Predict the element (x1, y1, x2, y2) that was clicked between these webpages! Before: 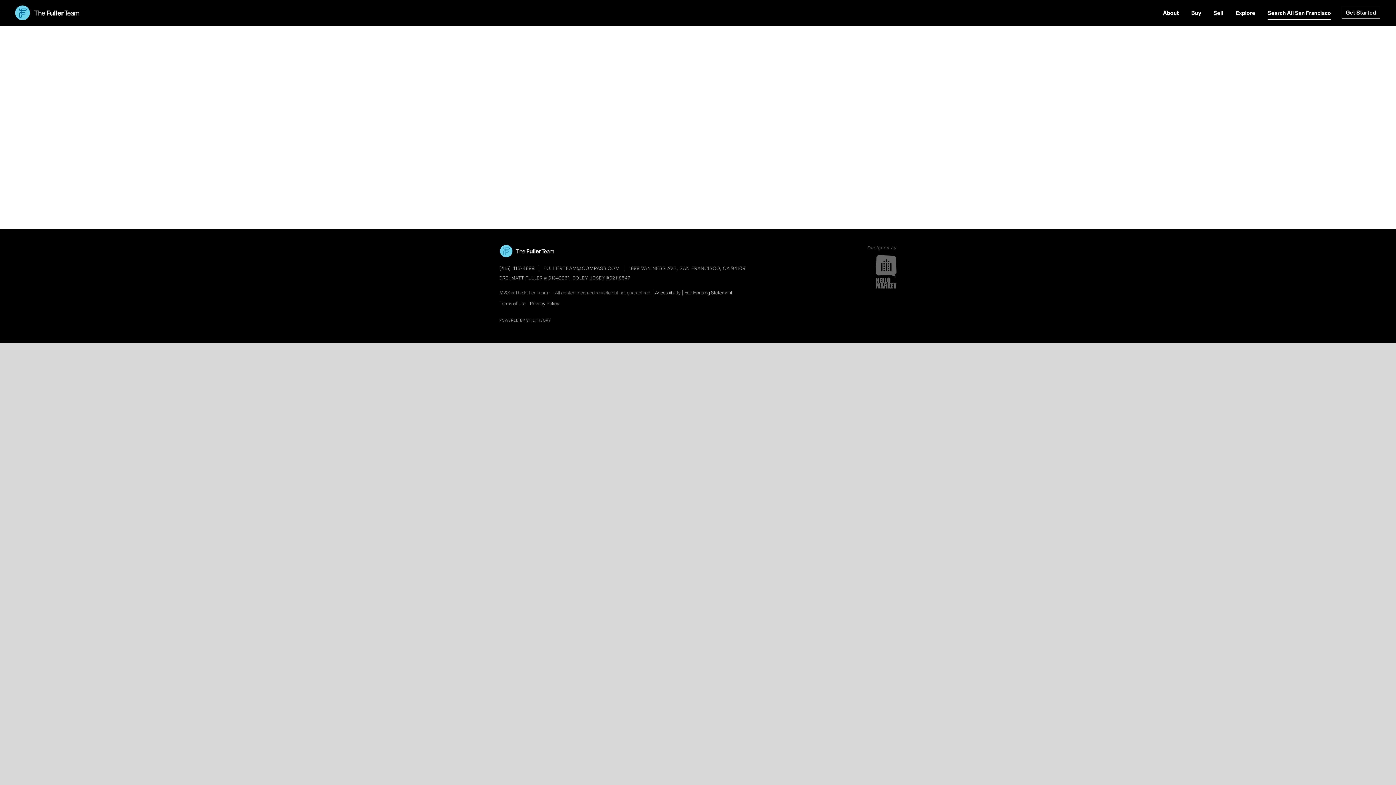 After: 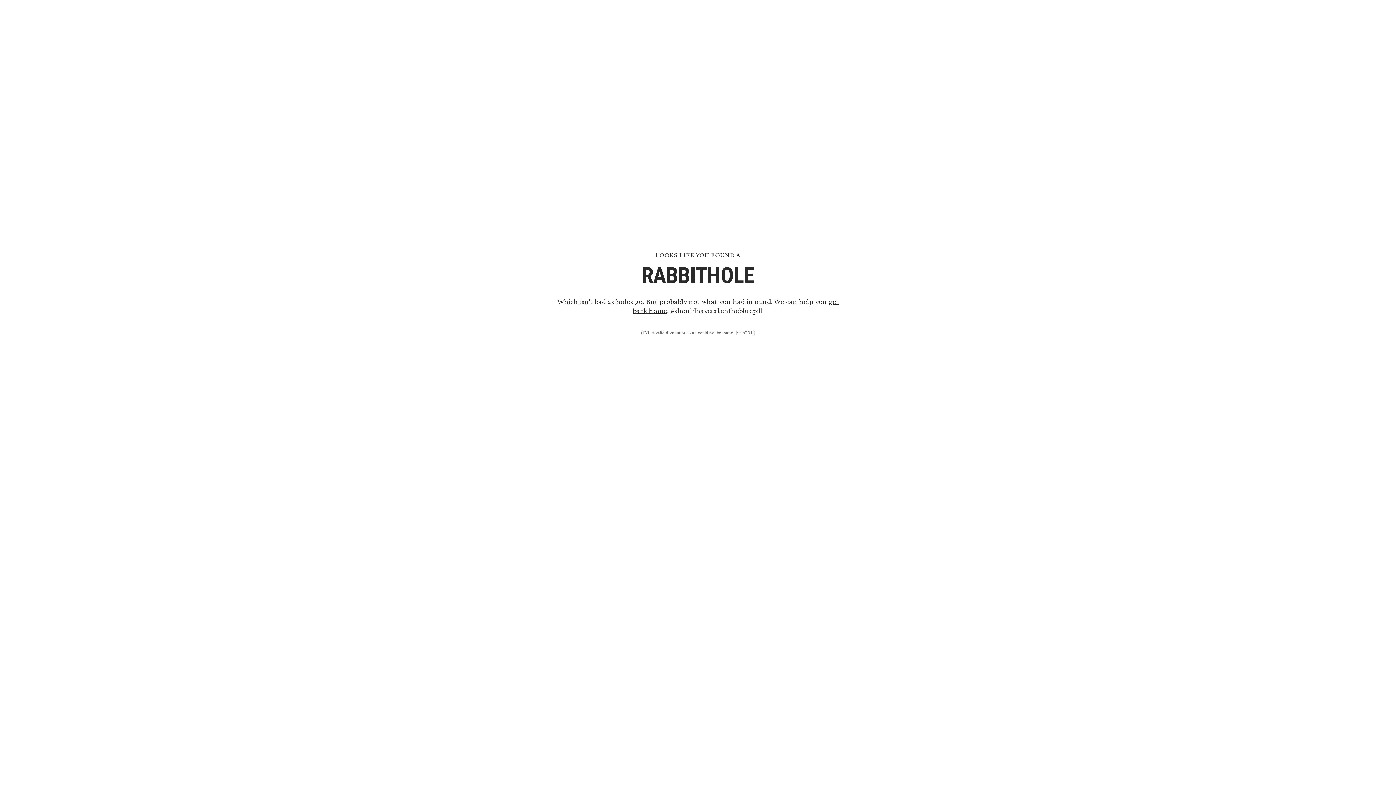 Action: bbox: (499, 300, 526, 306) label: Terms of Use